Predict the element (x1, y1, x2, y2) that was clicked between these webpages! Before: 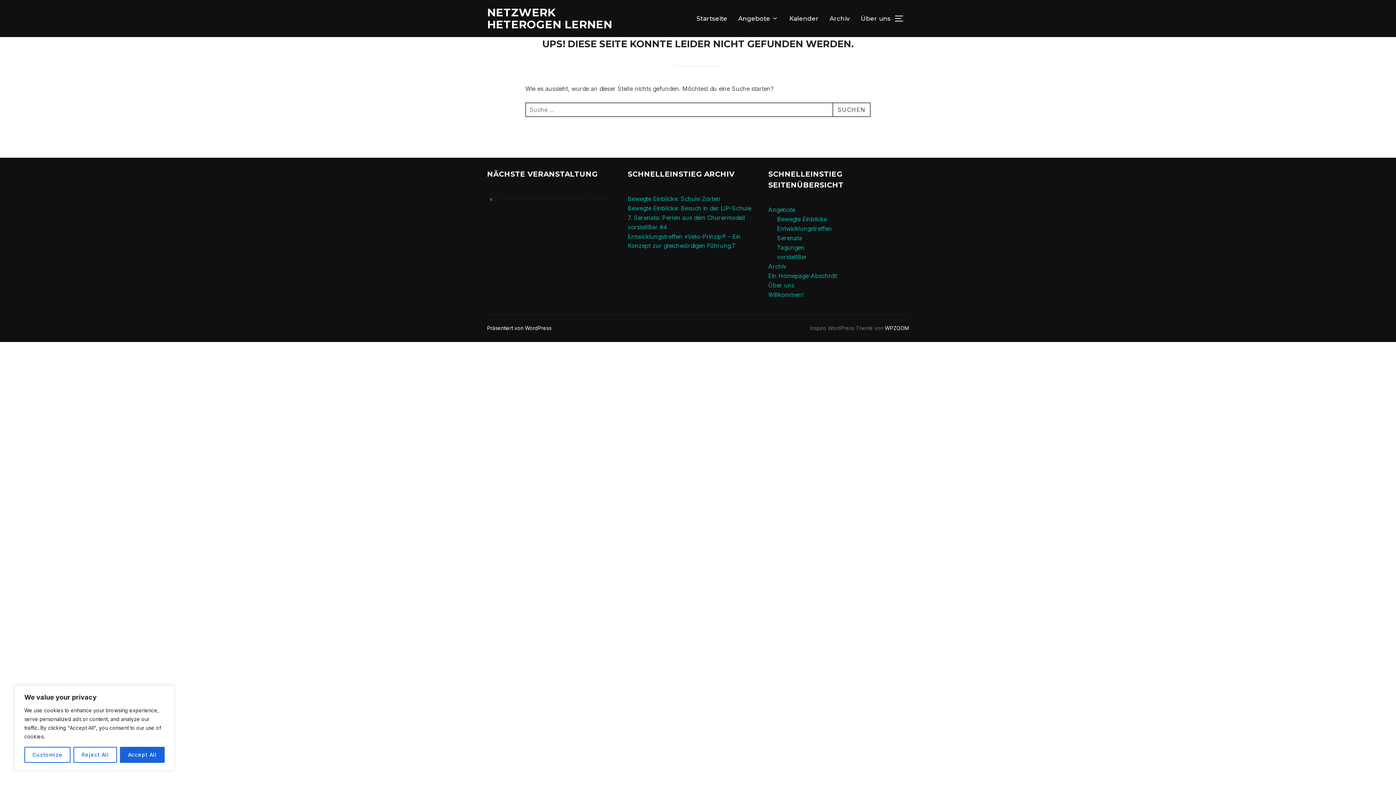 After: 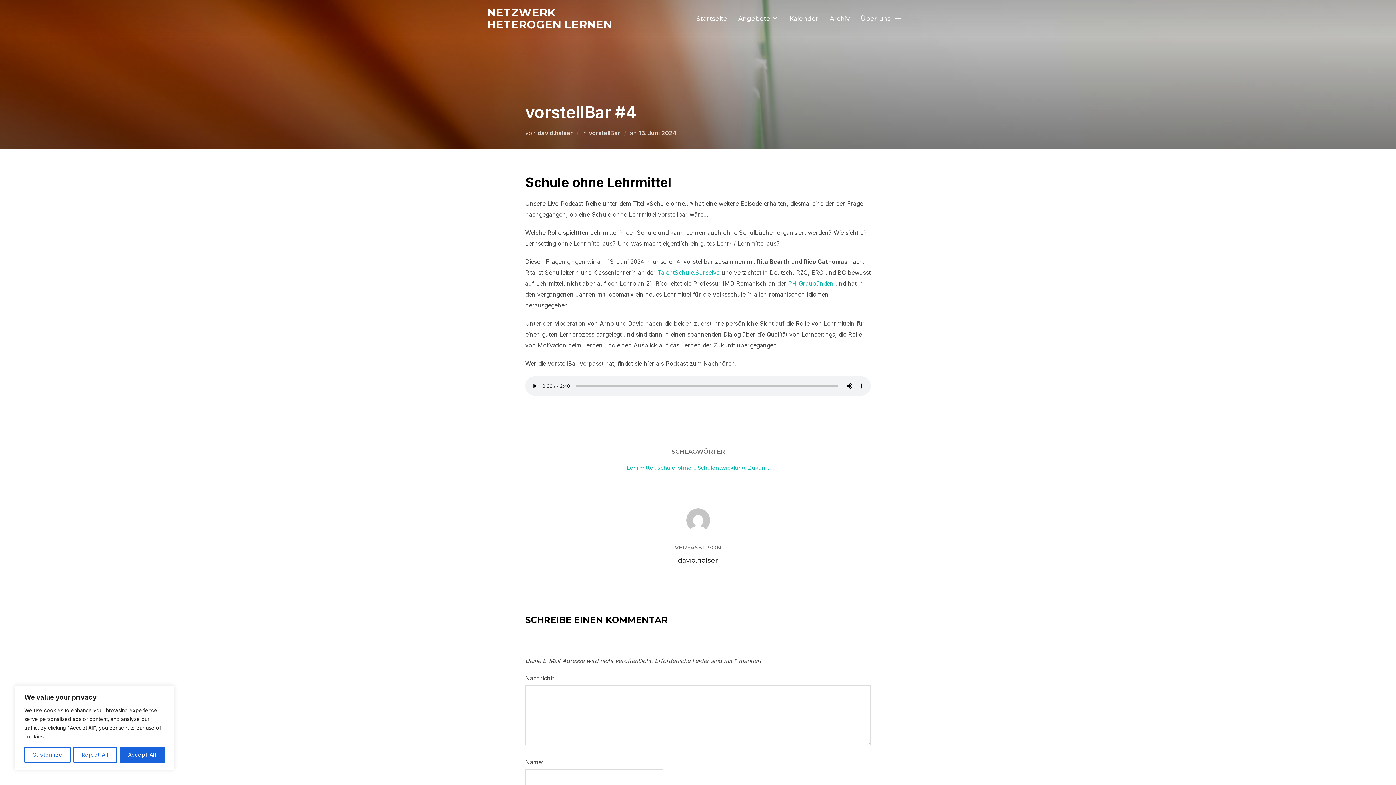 Action: label: vorstellBar #4 bbox: (627, 223, 667, 230)